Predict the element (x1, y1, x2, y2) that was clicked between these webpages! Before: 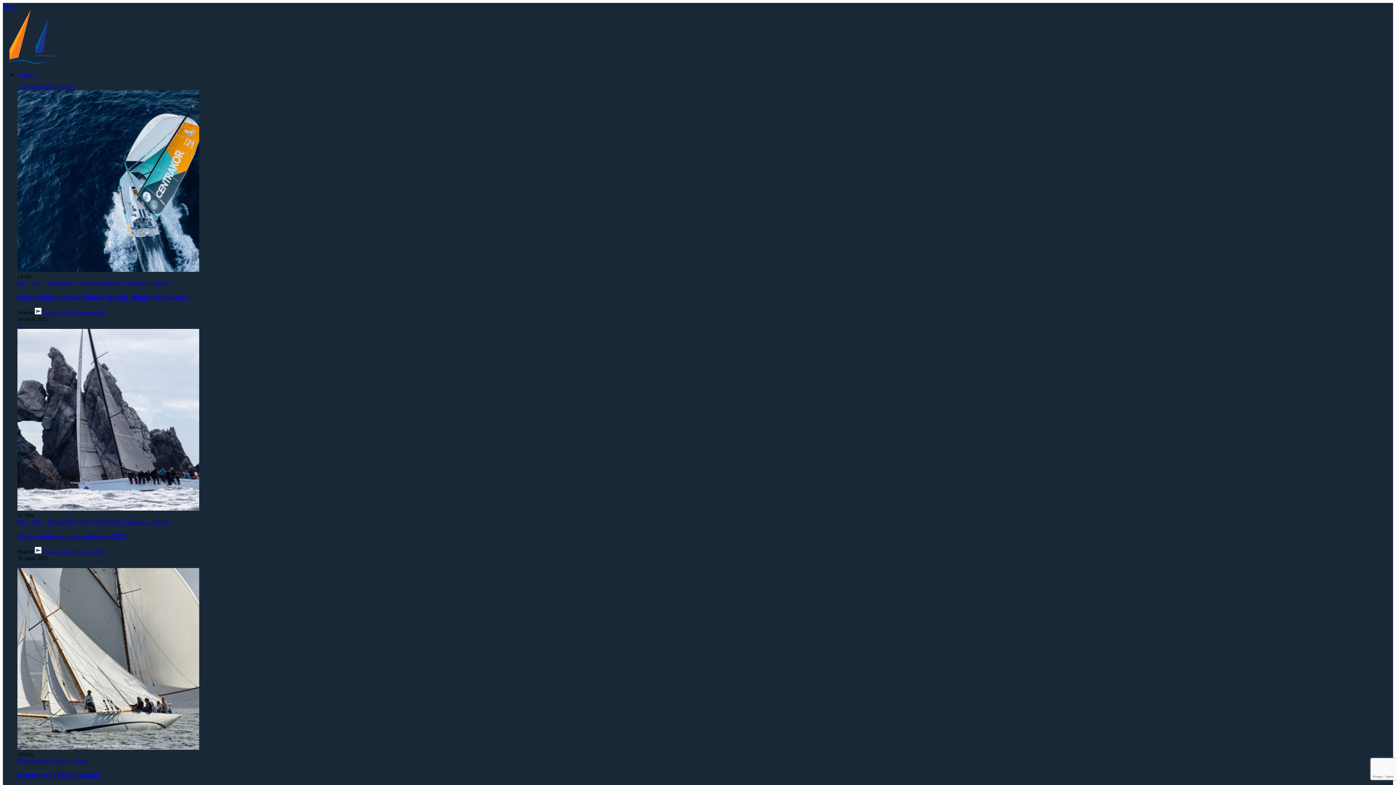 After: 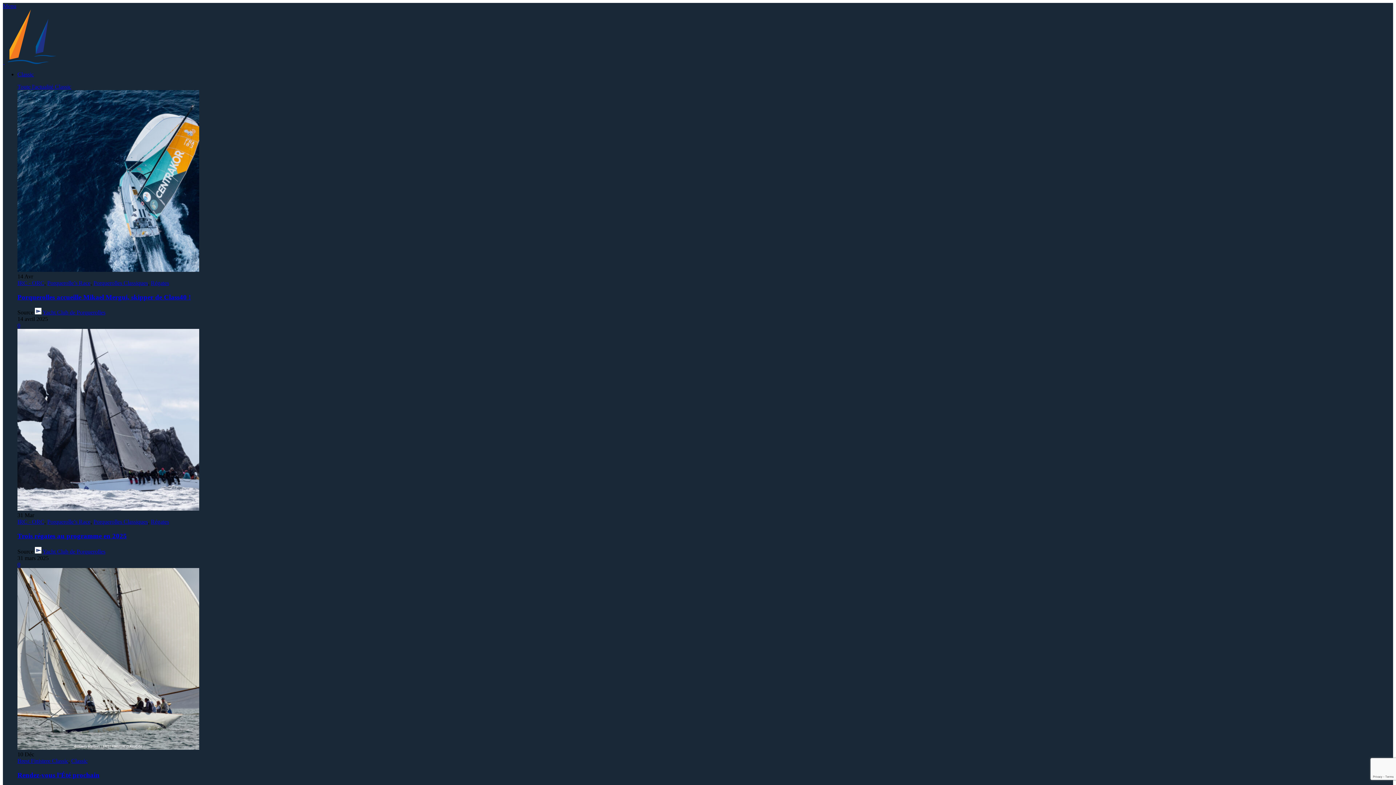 Action: label: Yacht Club de Porquerolles bbox: (42, 309, 105, 315)